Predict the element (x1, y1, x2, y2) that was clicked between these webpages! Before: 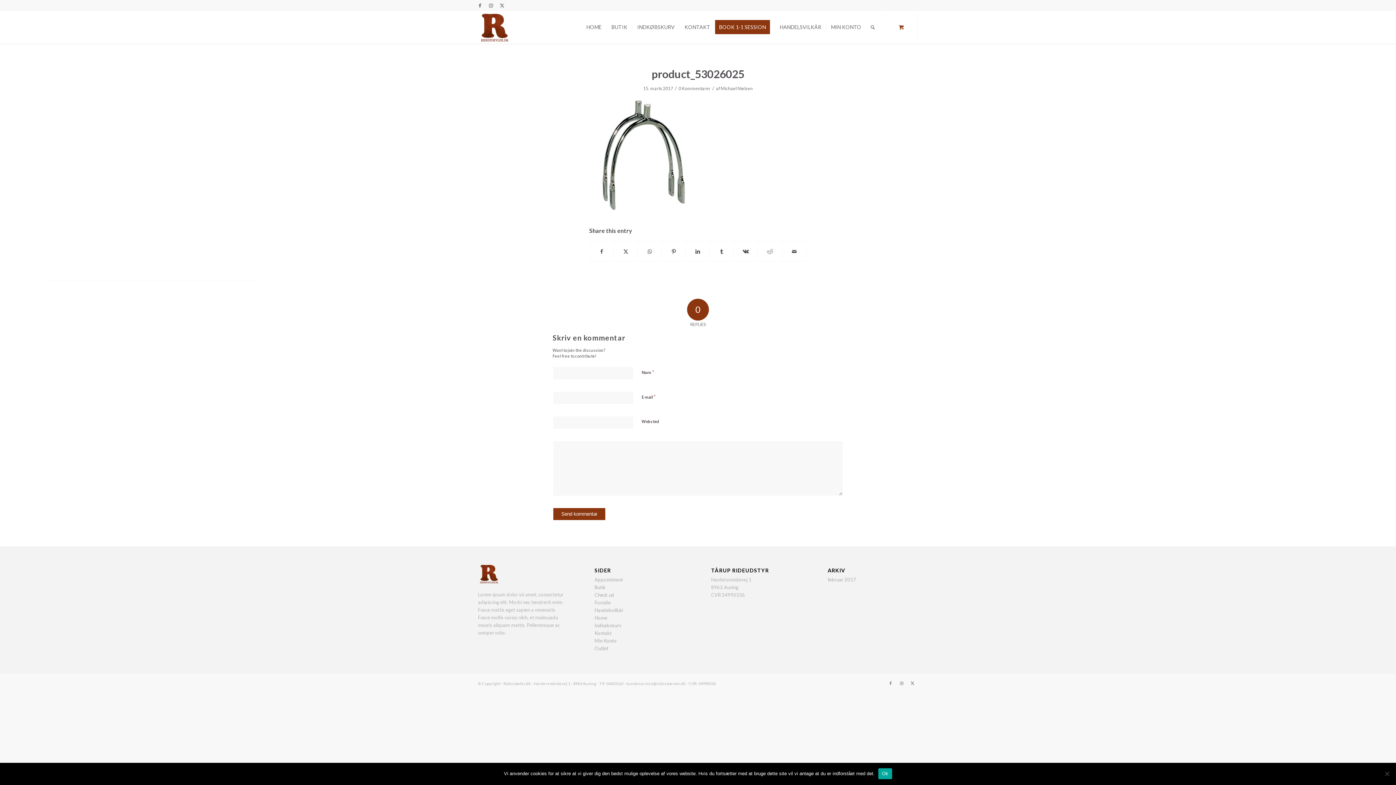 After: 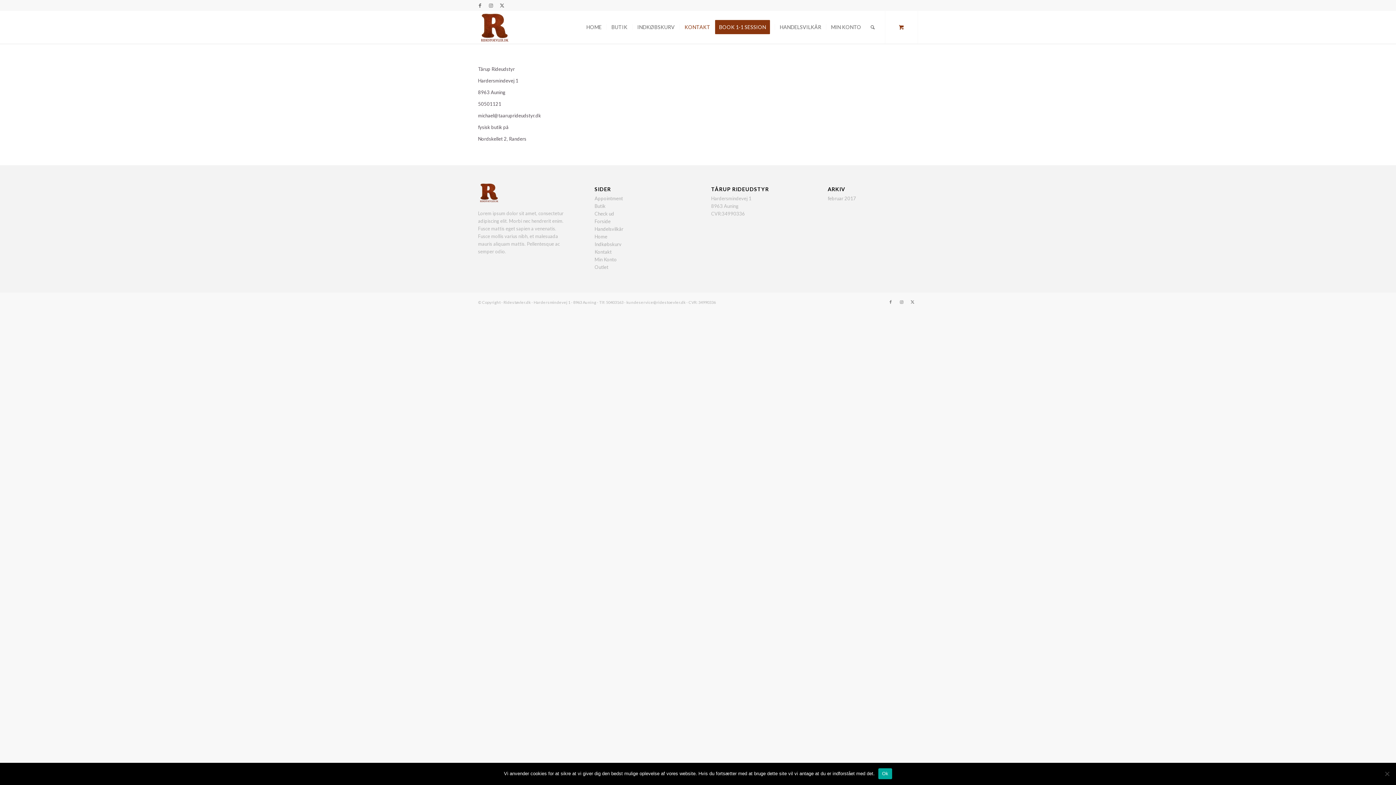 Action: bbox: (679, 10, 715, 43) label: KONTAKT